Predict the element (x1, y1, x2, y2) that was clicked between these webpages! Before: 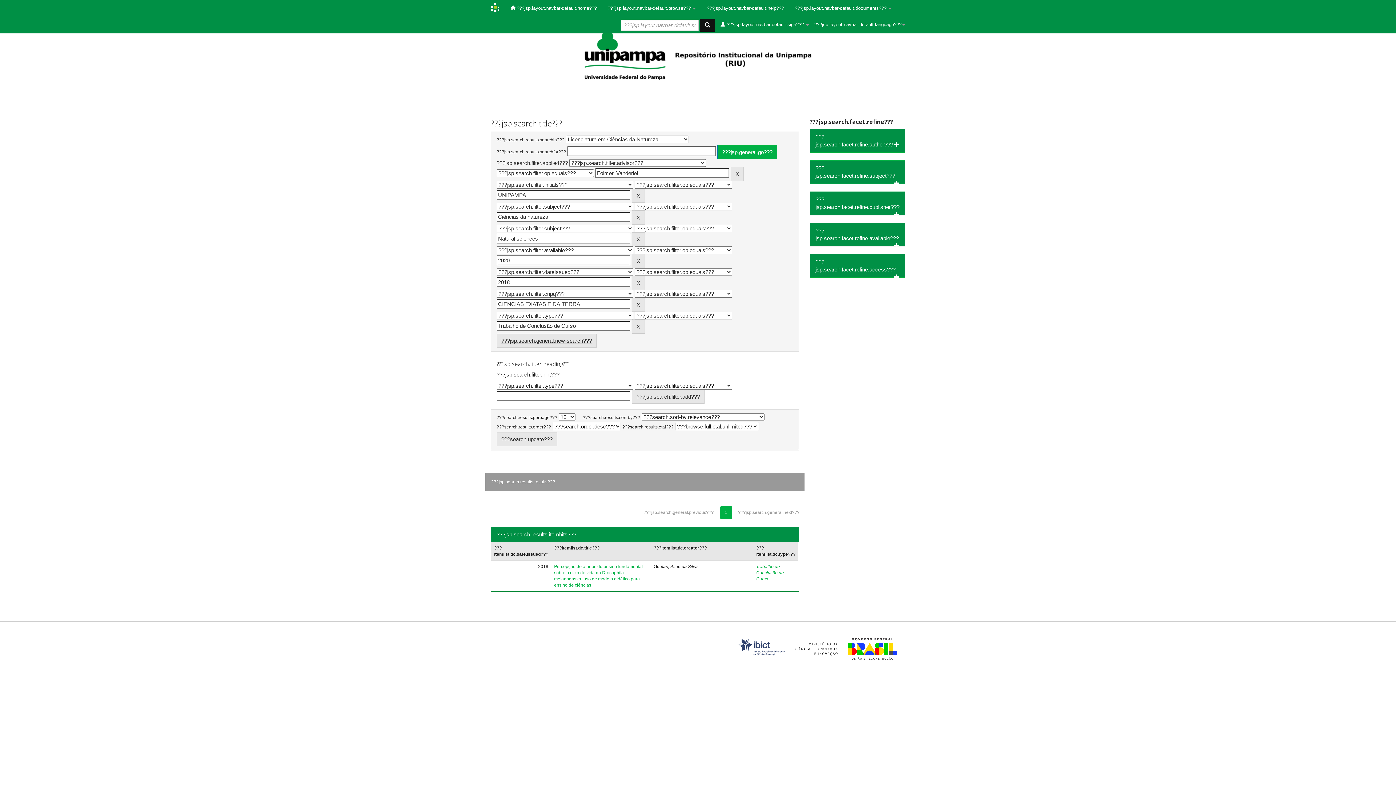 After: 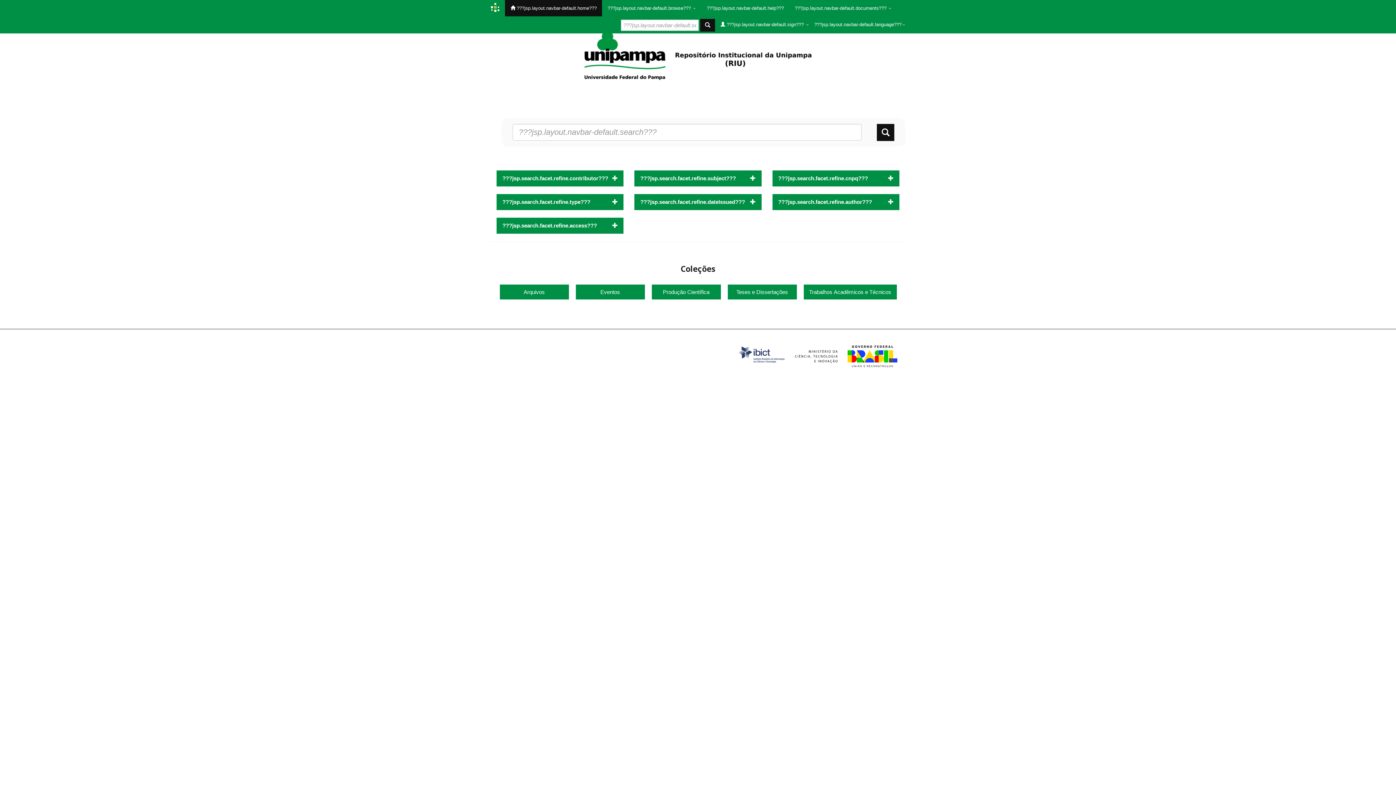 Action: bbox: (505, 0, 602, 16) label:  ???jsp.layout.navbar-default.home???